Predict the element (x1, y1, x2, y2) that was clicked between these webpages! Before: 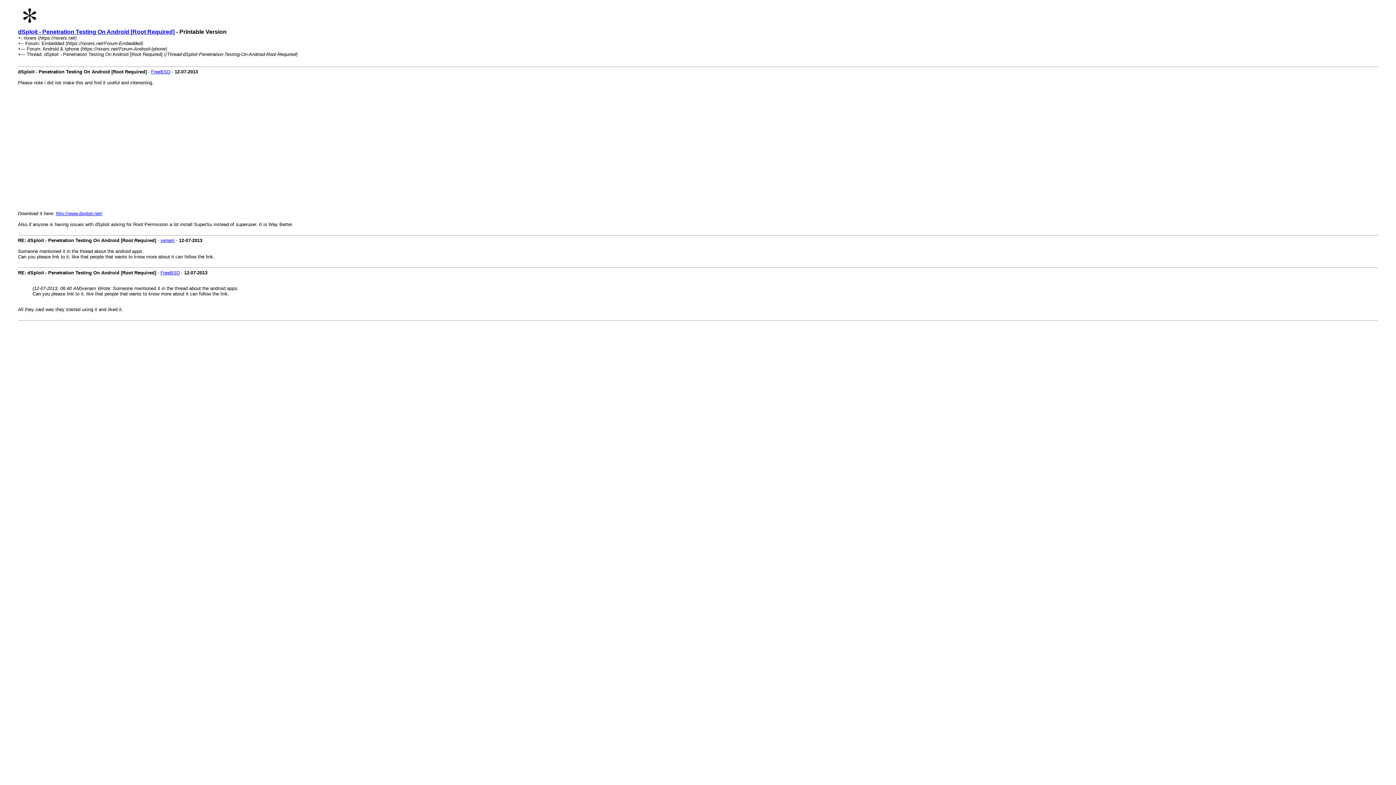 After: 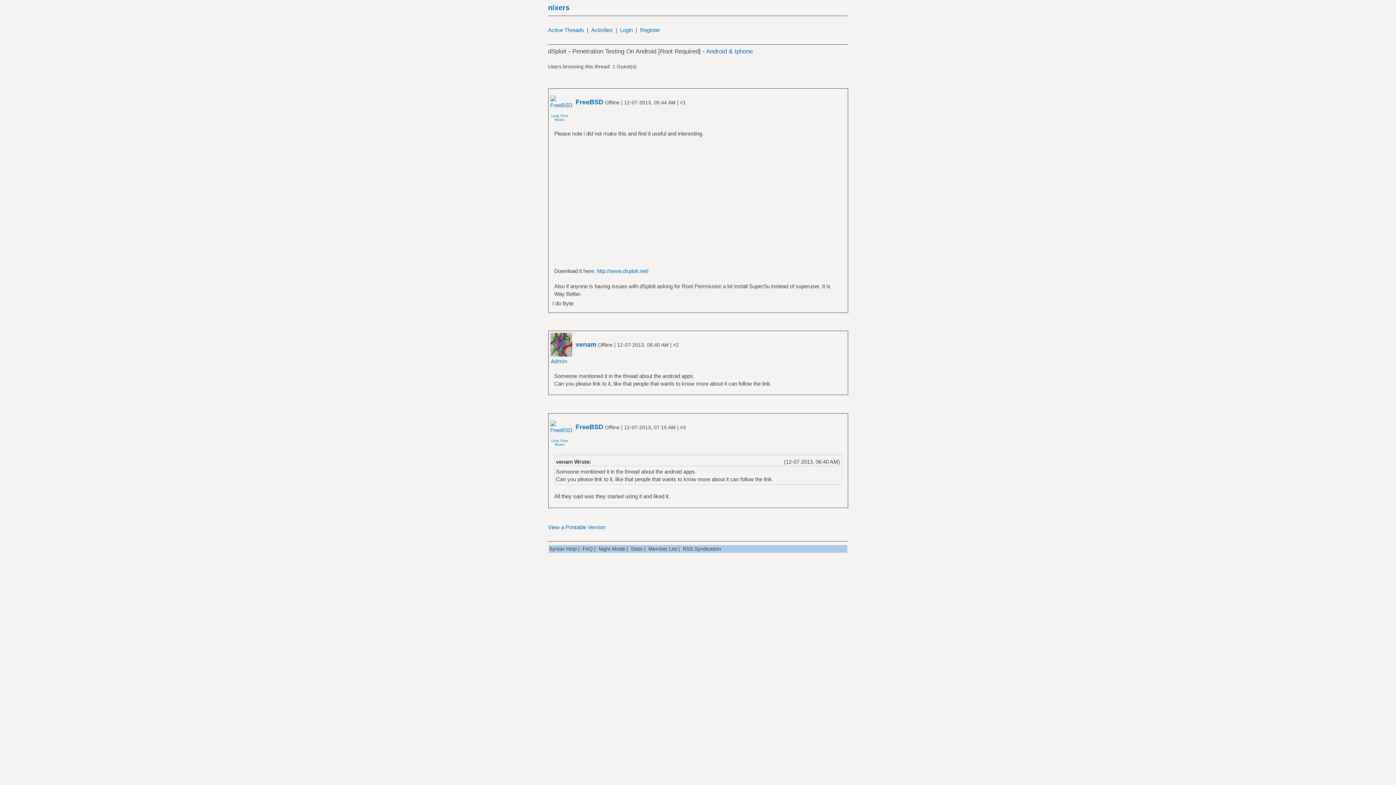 Action: bbox: (18, 28, 174, 34) label: dSploit - Penetration Testing On Android [Root Required]